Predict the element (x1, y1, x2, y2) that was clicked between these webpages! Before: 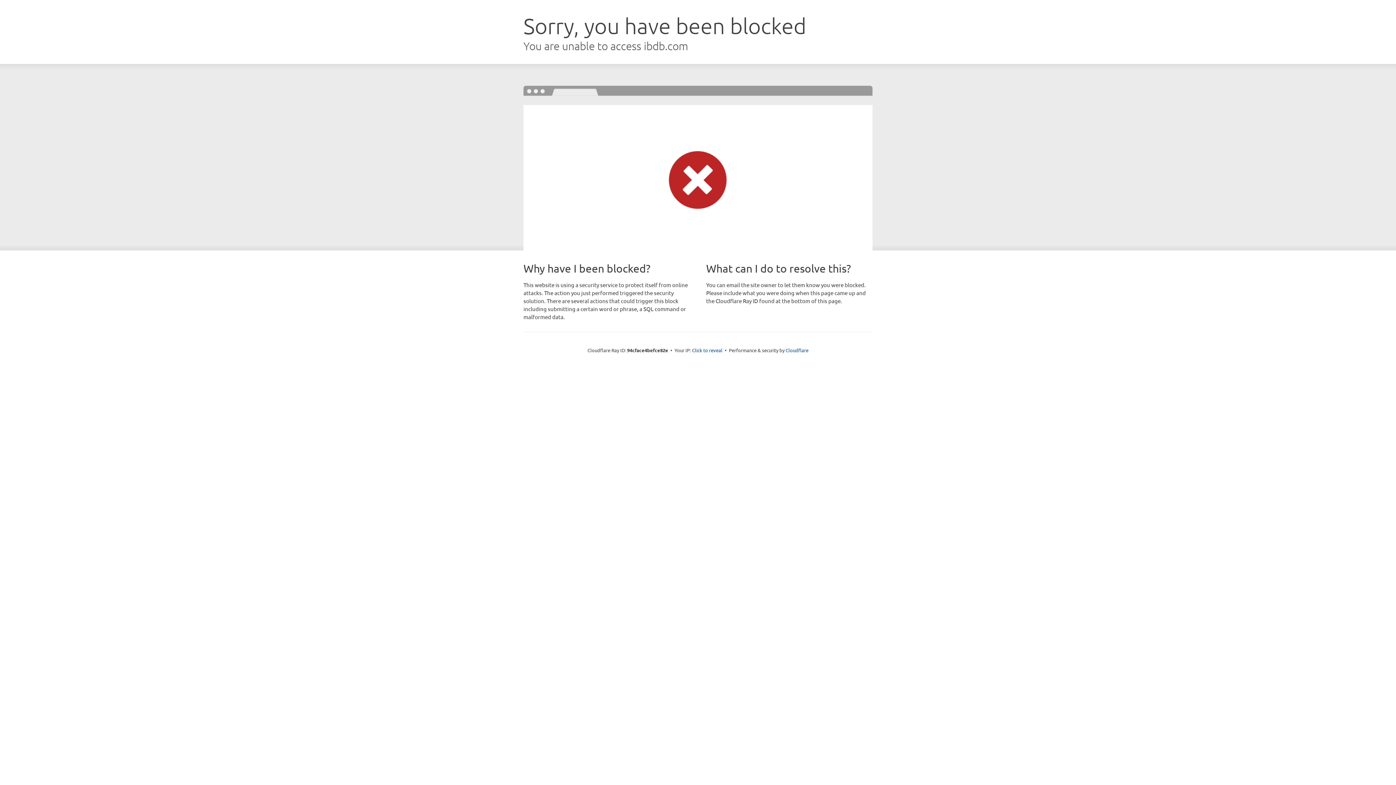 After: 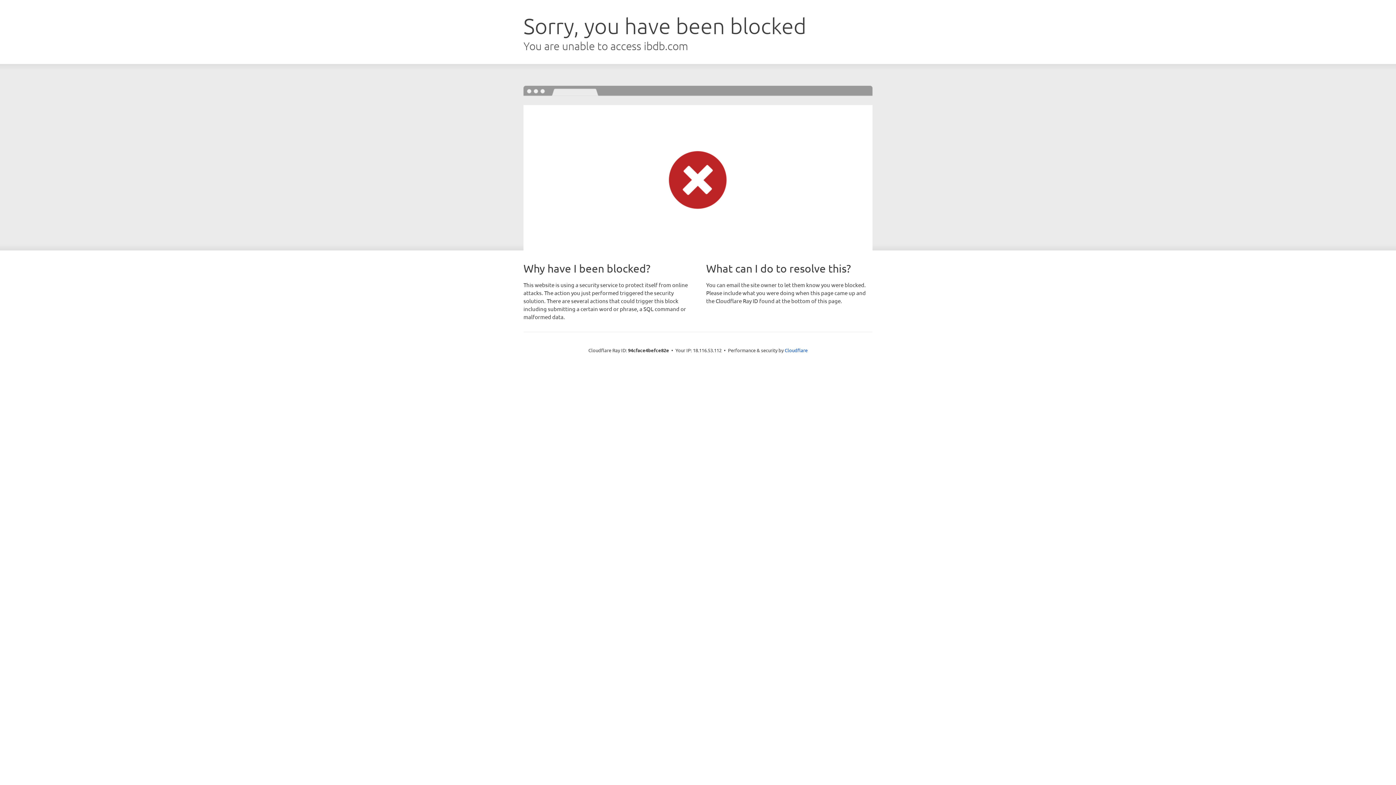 Action: label: Click to reveal bbox: (692, 346, 722, 353)